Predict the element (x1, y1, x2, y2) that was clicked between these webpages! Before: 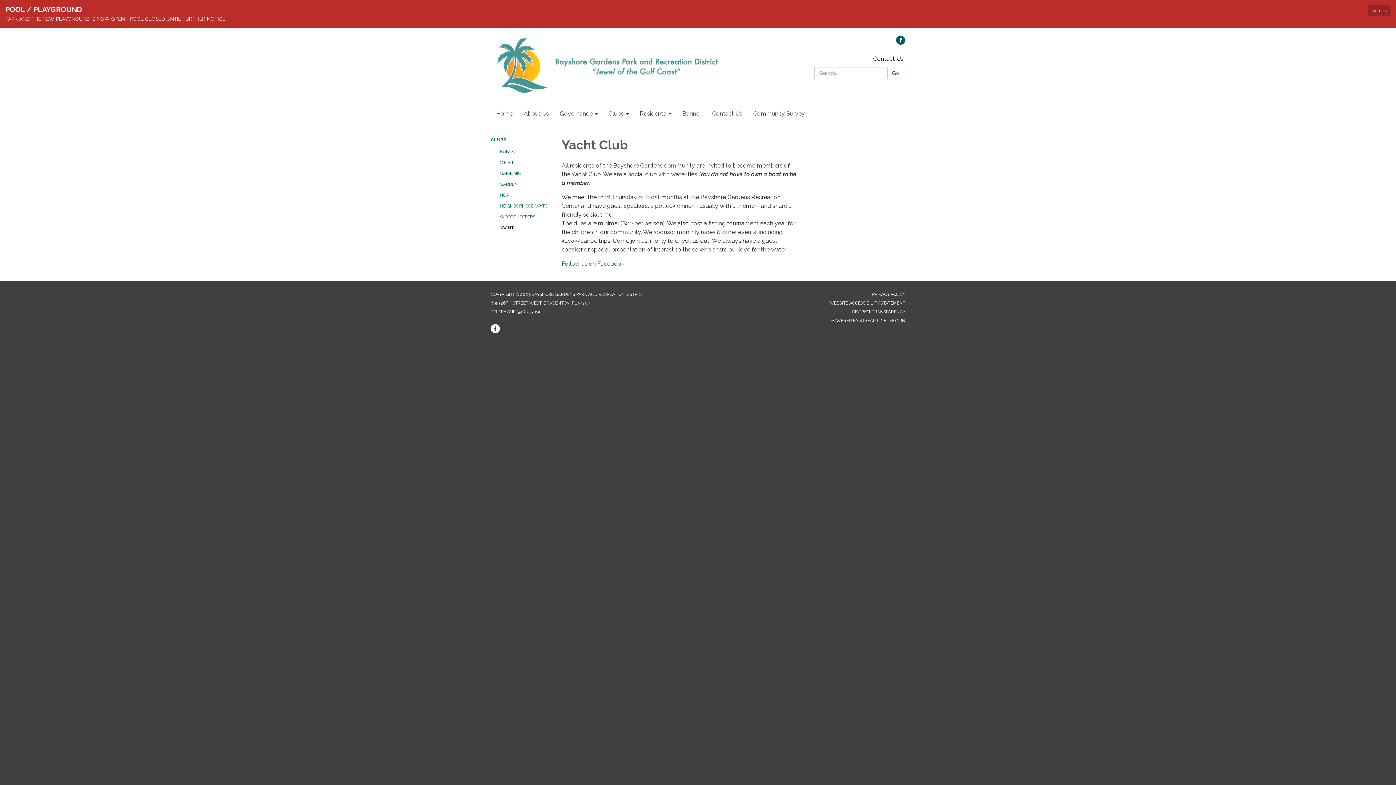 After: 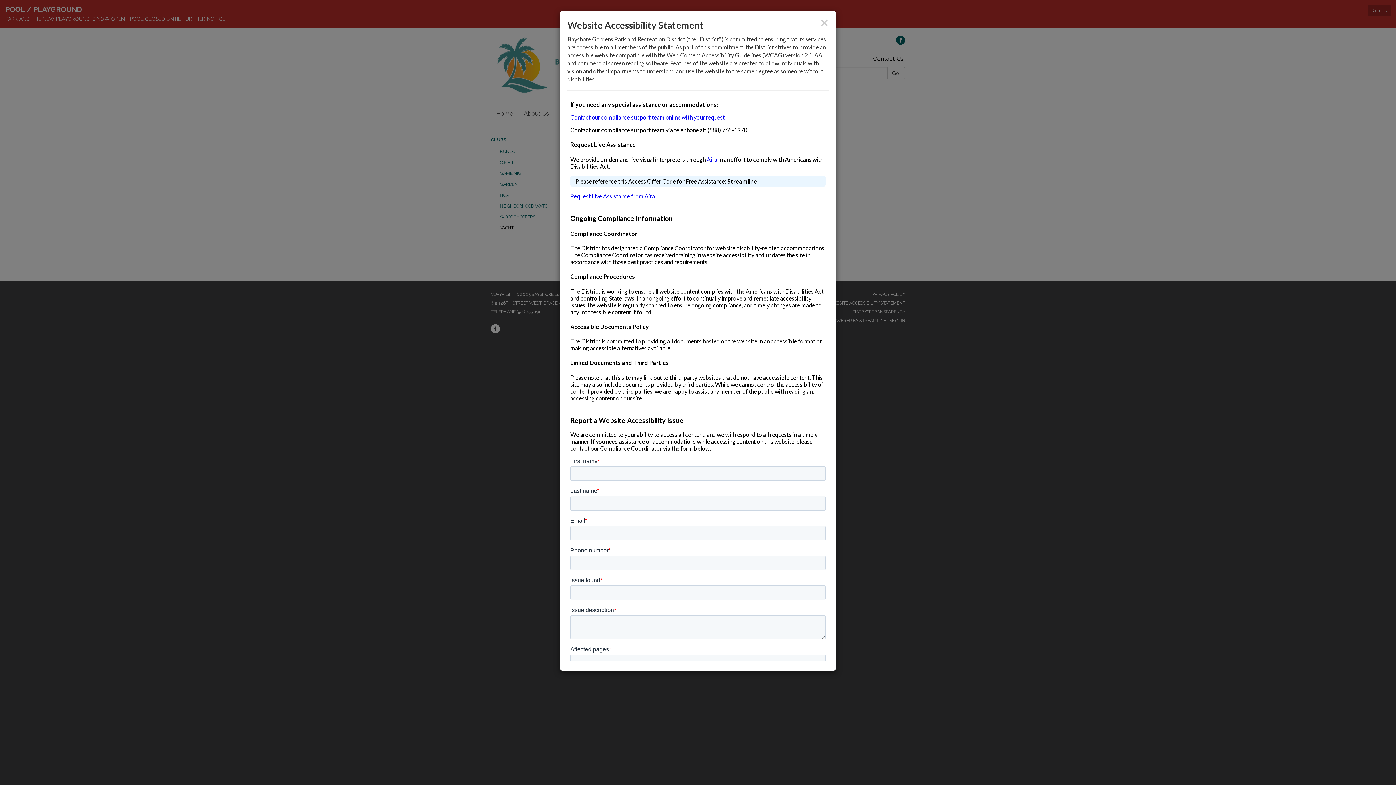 Action: bbox: (829, 300, 905, 305) label: WEBSITE ACCESSIBILITY STATEMENT